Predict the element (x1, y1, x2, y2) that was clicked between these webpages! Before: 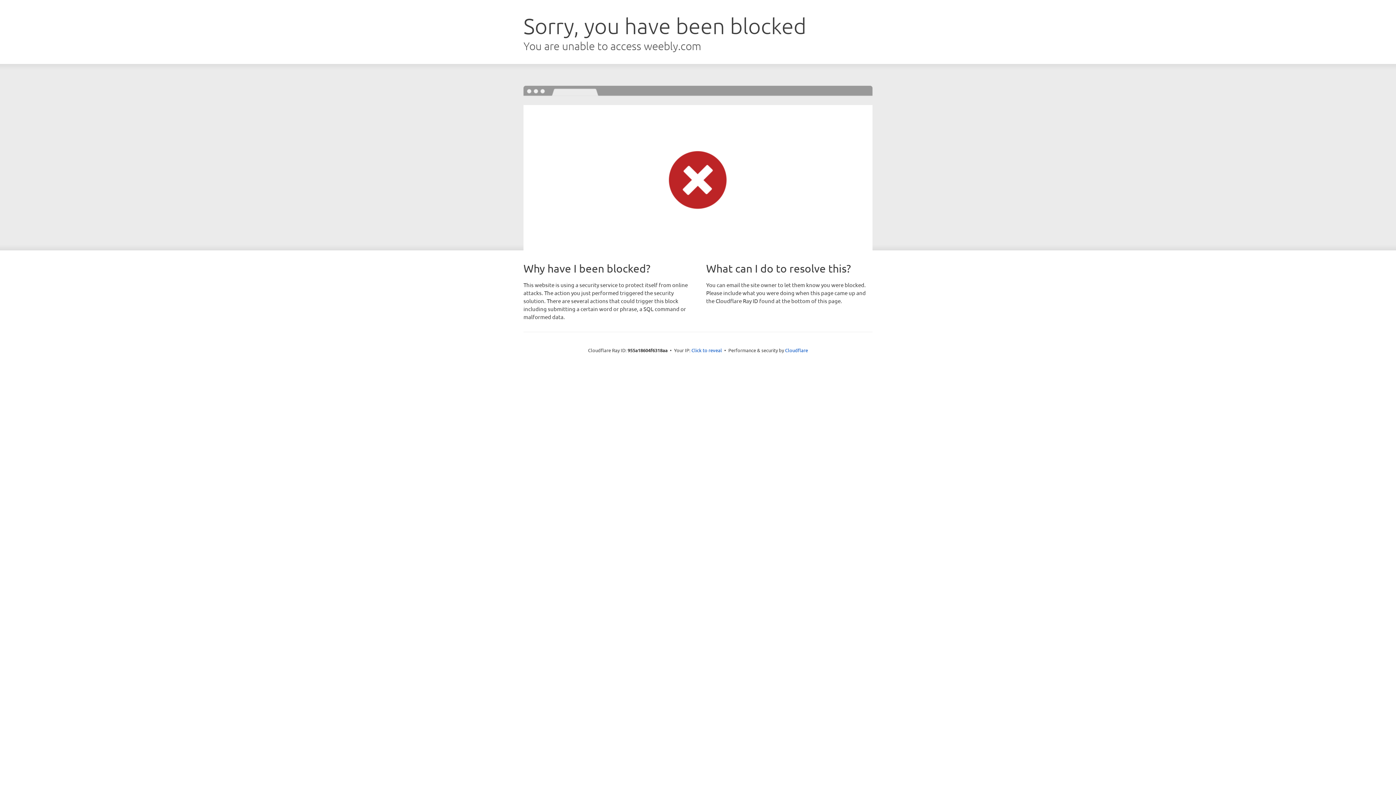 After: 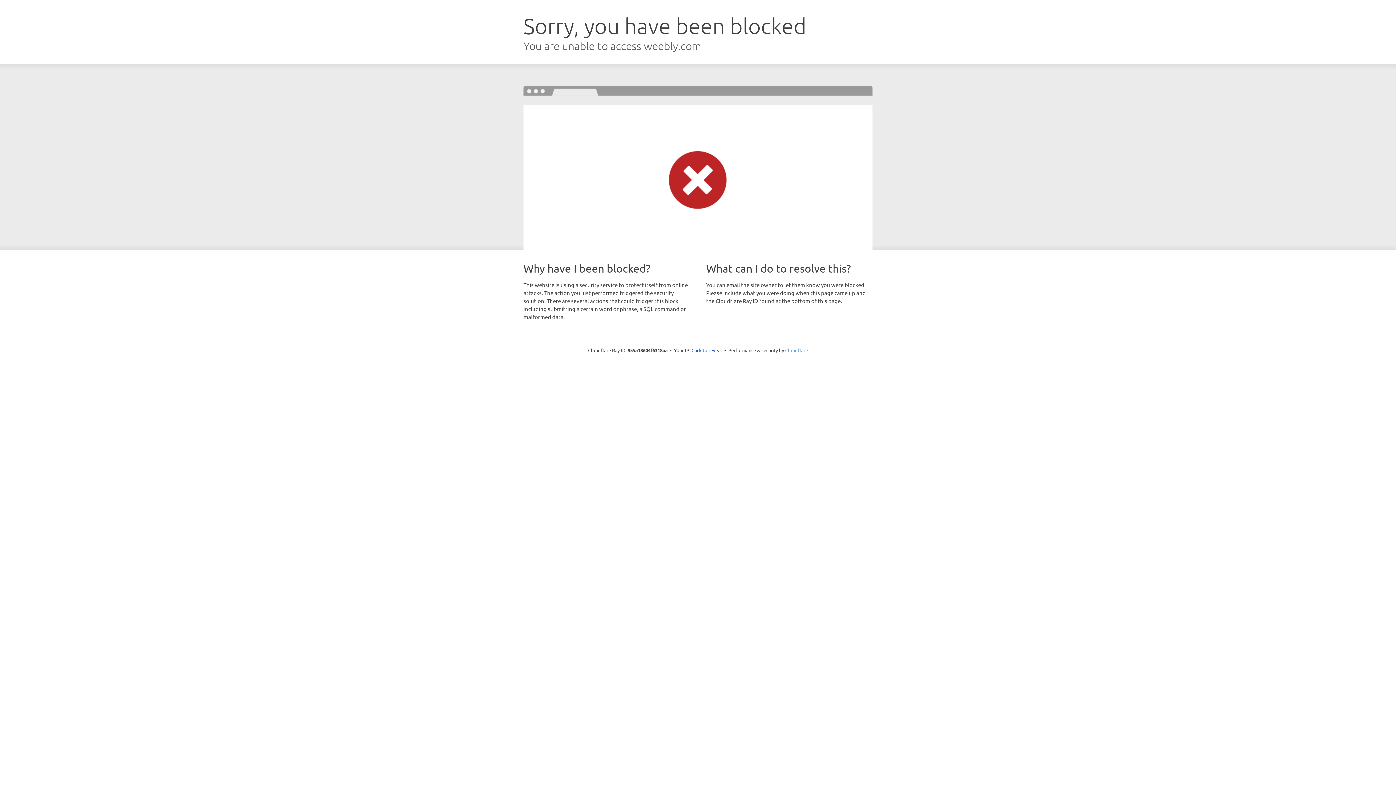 Action: label: Cloudflare bbox: (785, 347, 808, 353)